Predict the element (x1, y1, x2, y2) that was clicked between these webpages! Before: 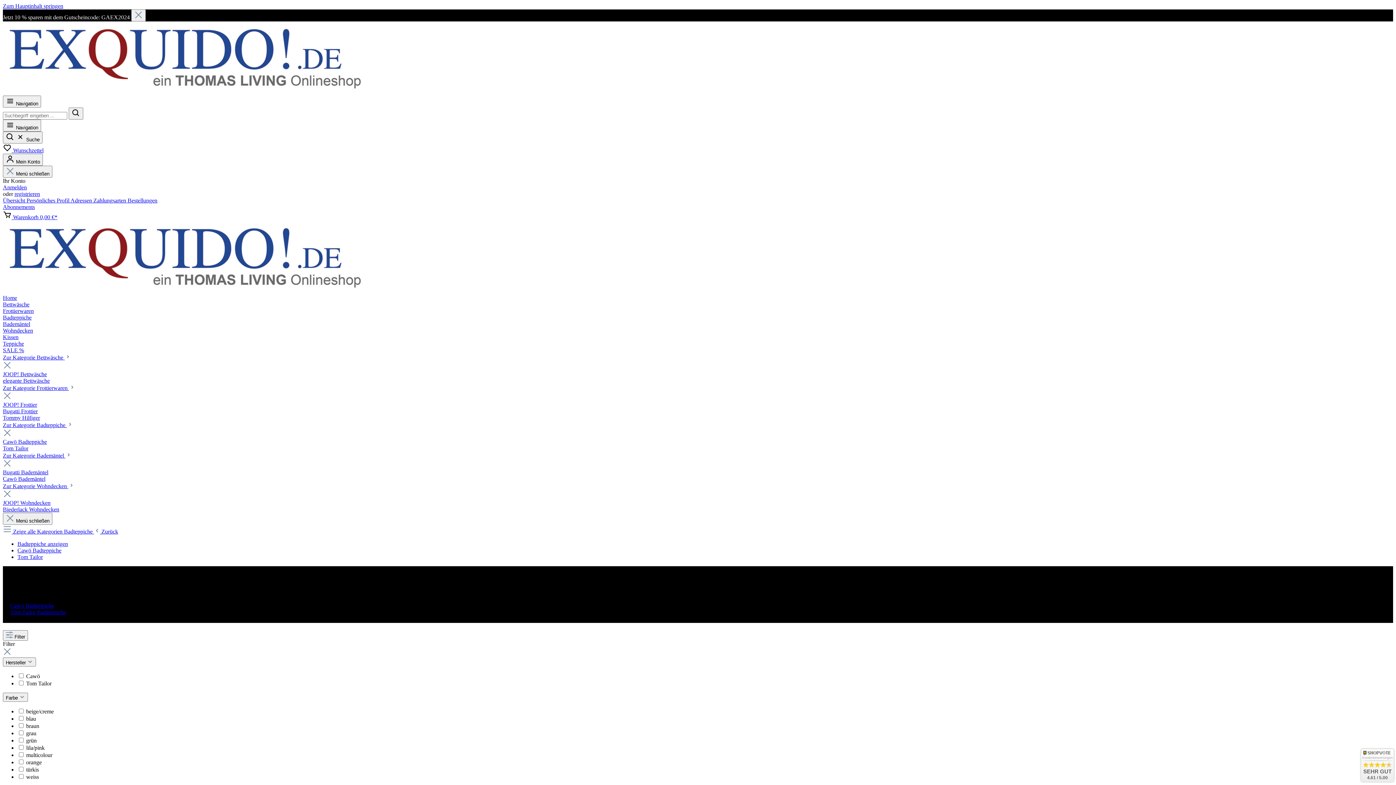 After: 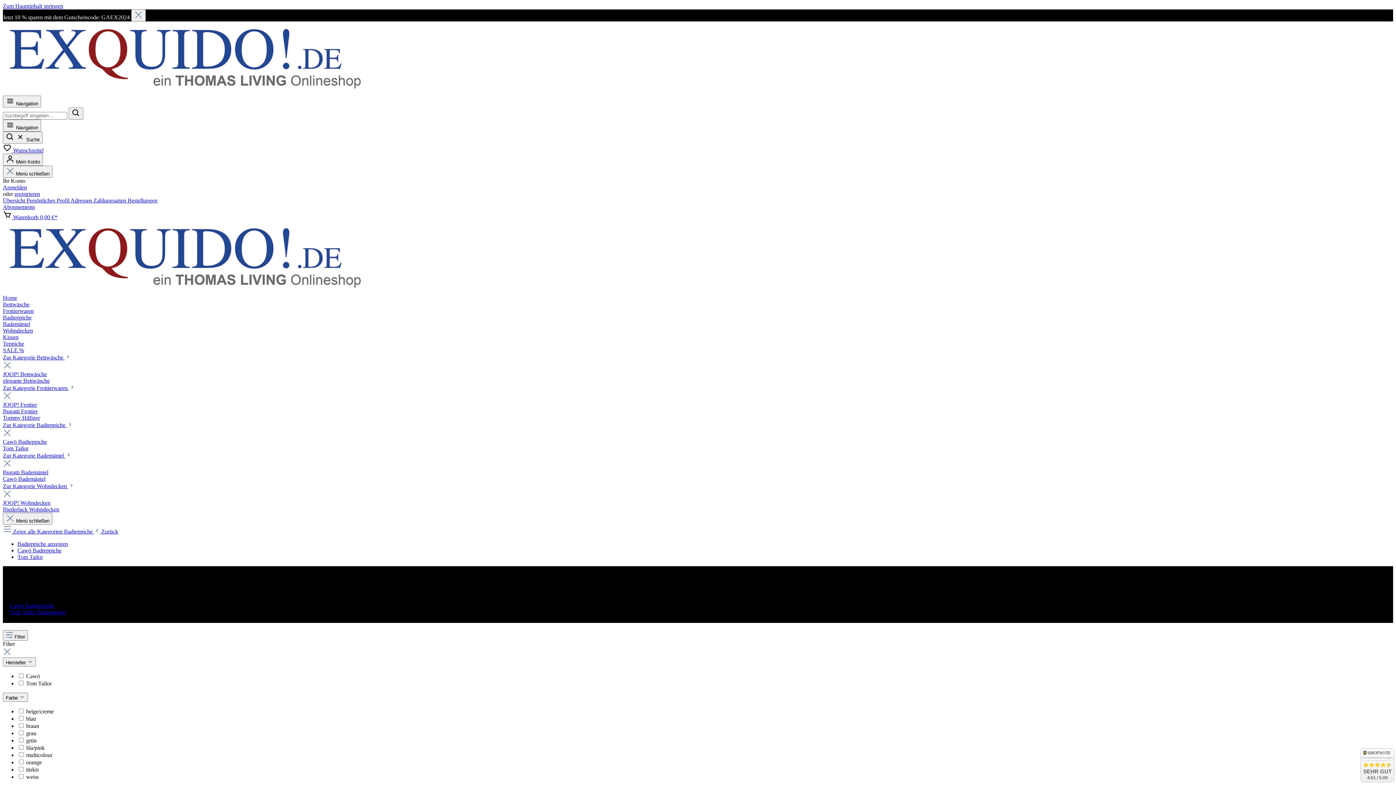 Action: bbox: (2, 422, 72, 428) label: Zur Kategorie Badteppiche 